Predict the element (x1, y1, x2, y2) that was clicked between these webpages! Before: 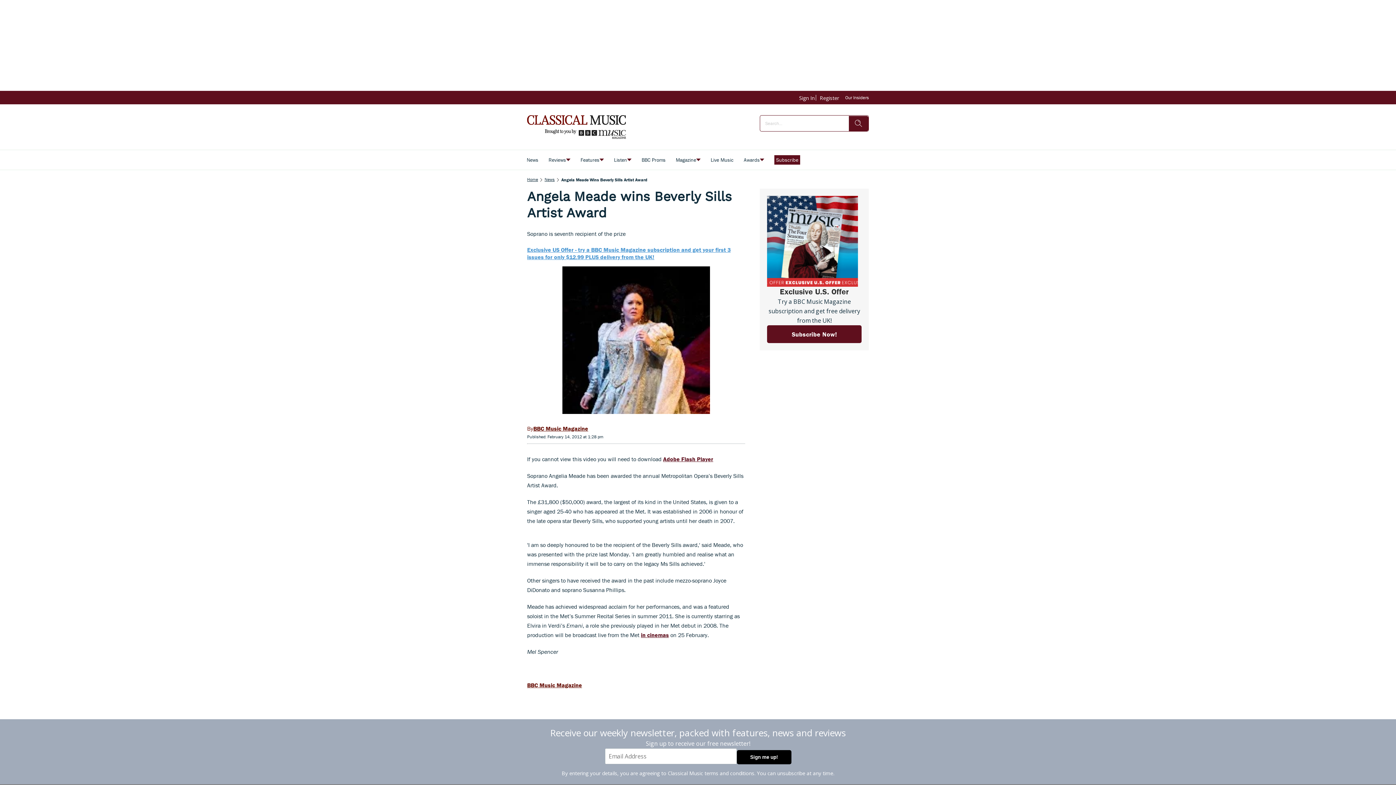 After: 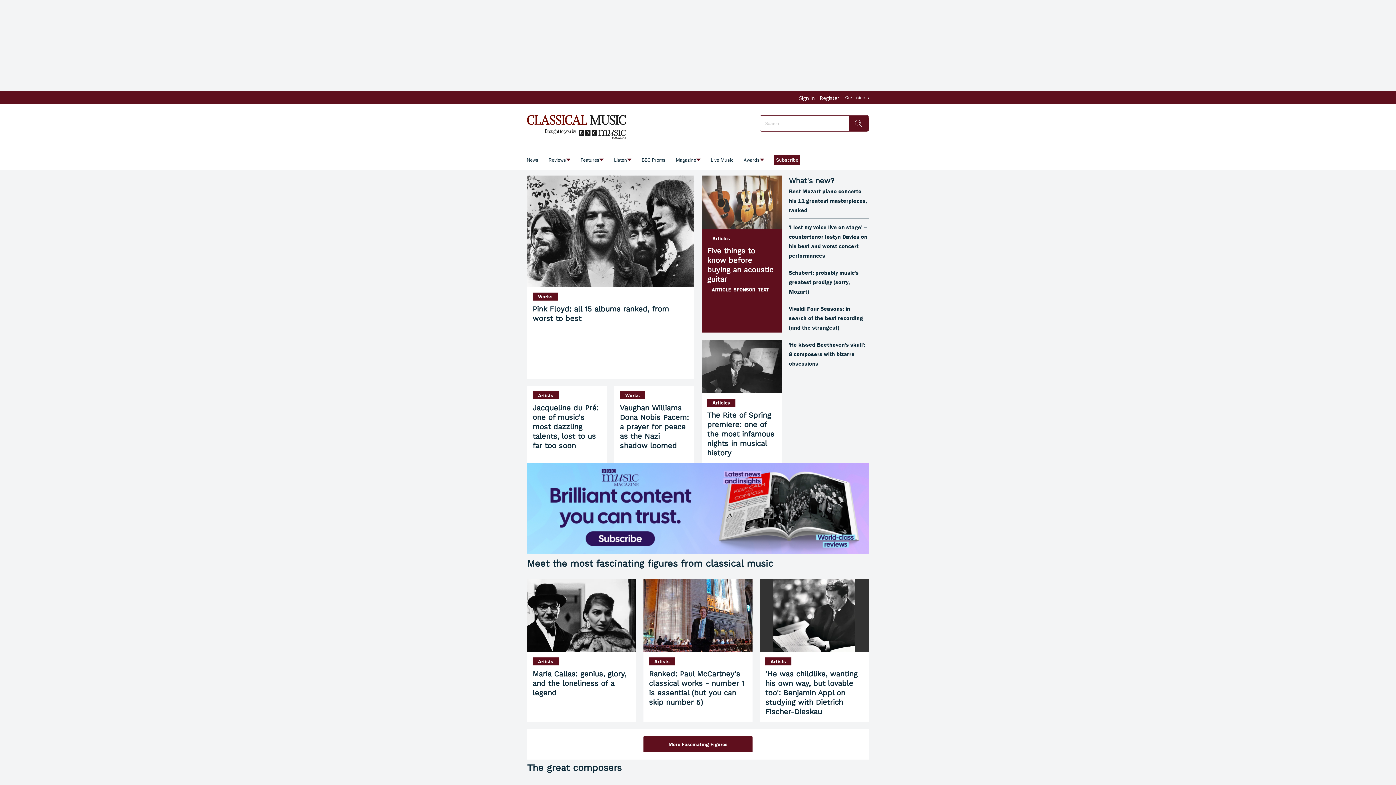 Action: label: Home bbox: (527, 176, 538, 182)